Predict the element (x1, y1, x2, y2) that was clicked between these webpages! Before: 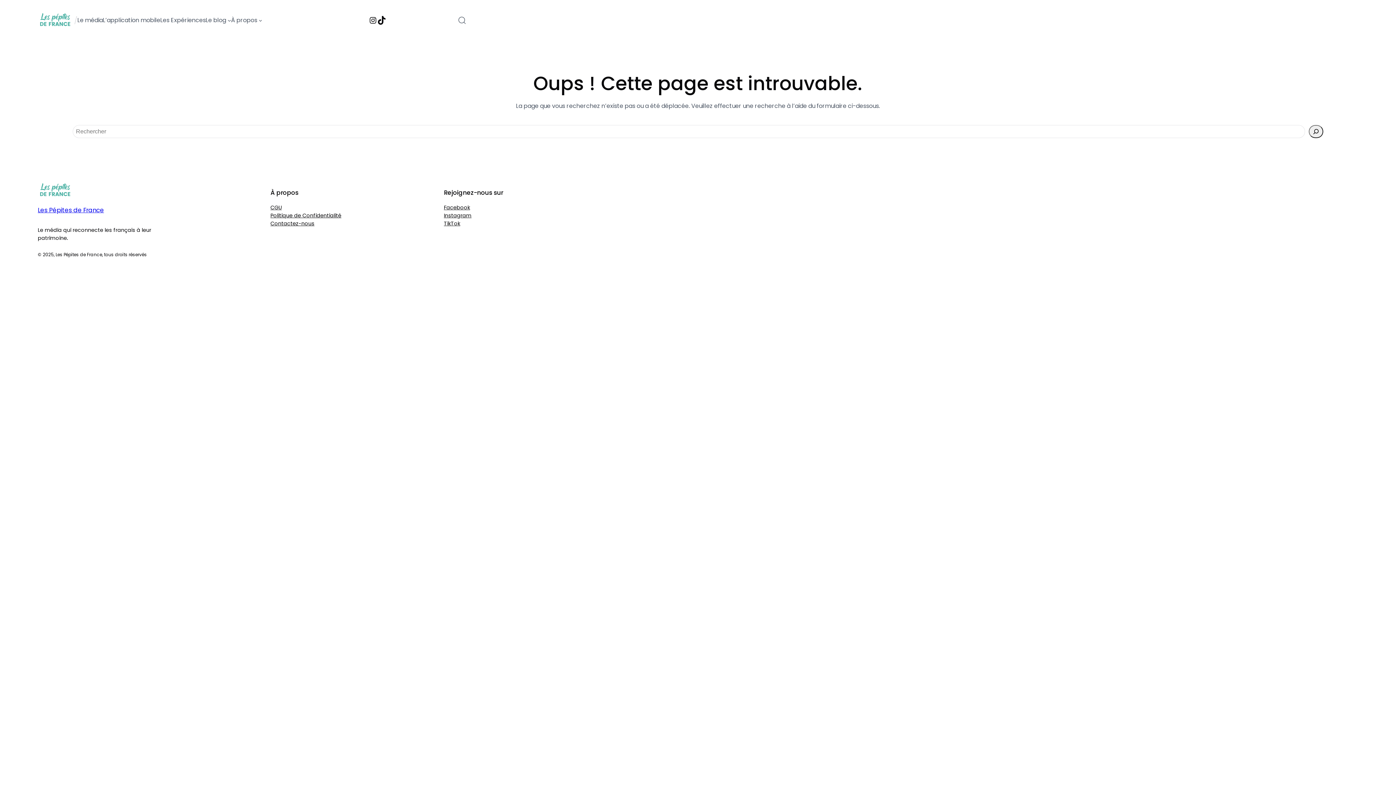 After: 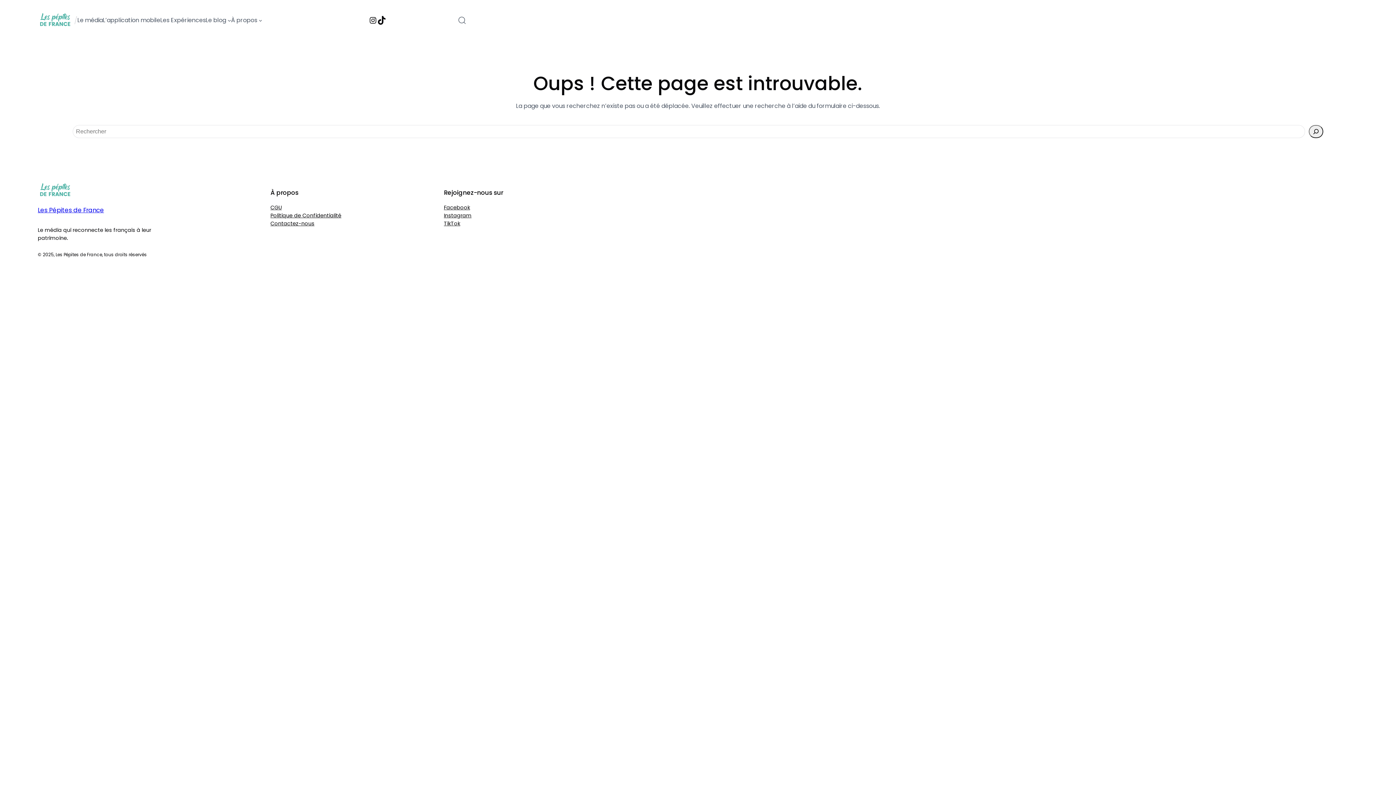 Action: label: Contactez-nous bbox: (270, 219, 314, 227)